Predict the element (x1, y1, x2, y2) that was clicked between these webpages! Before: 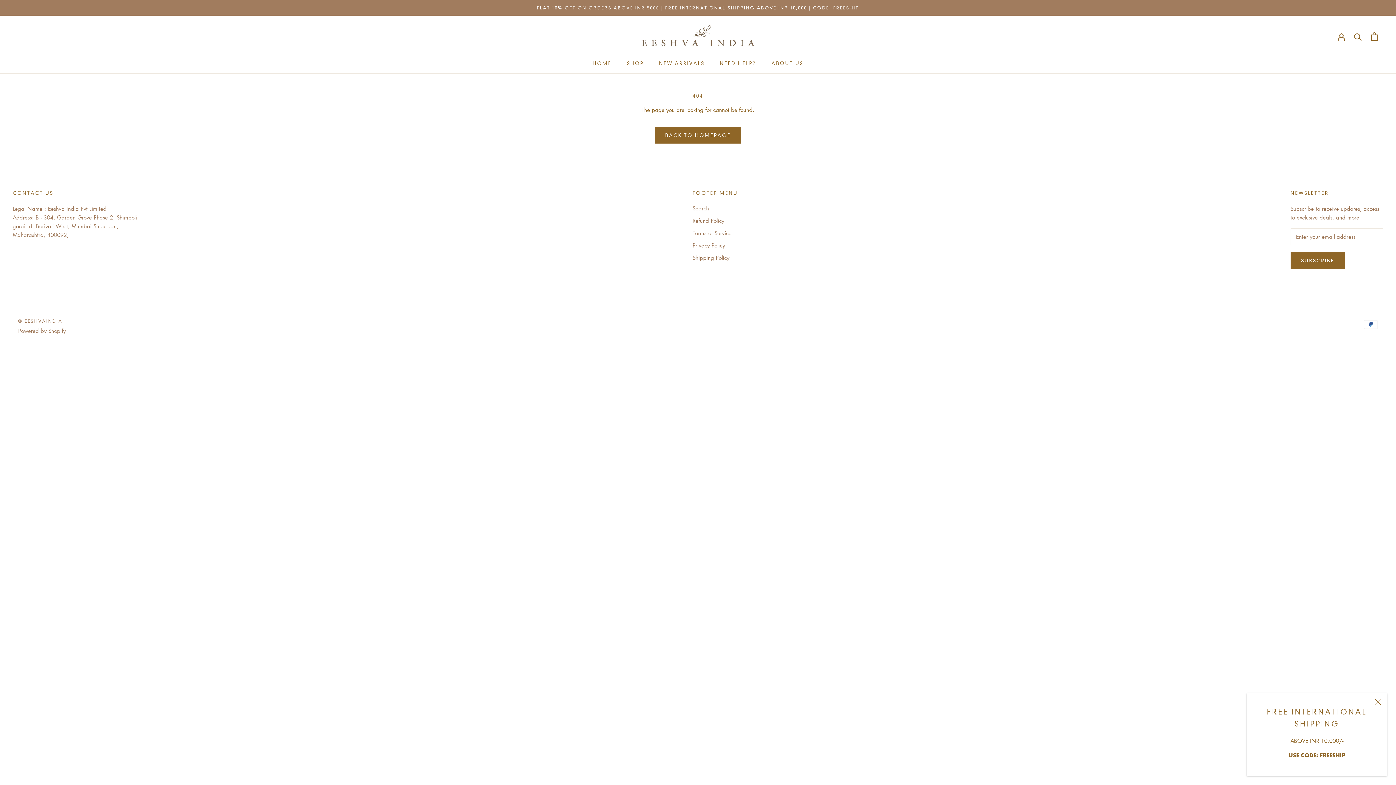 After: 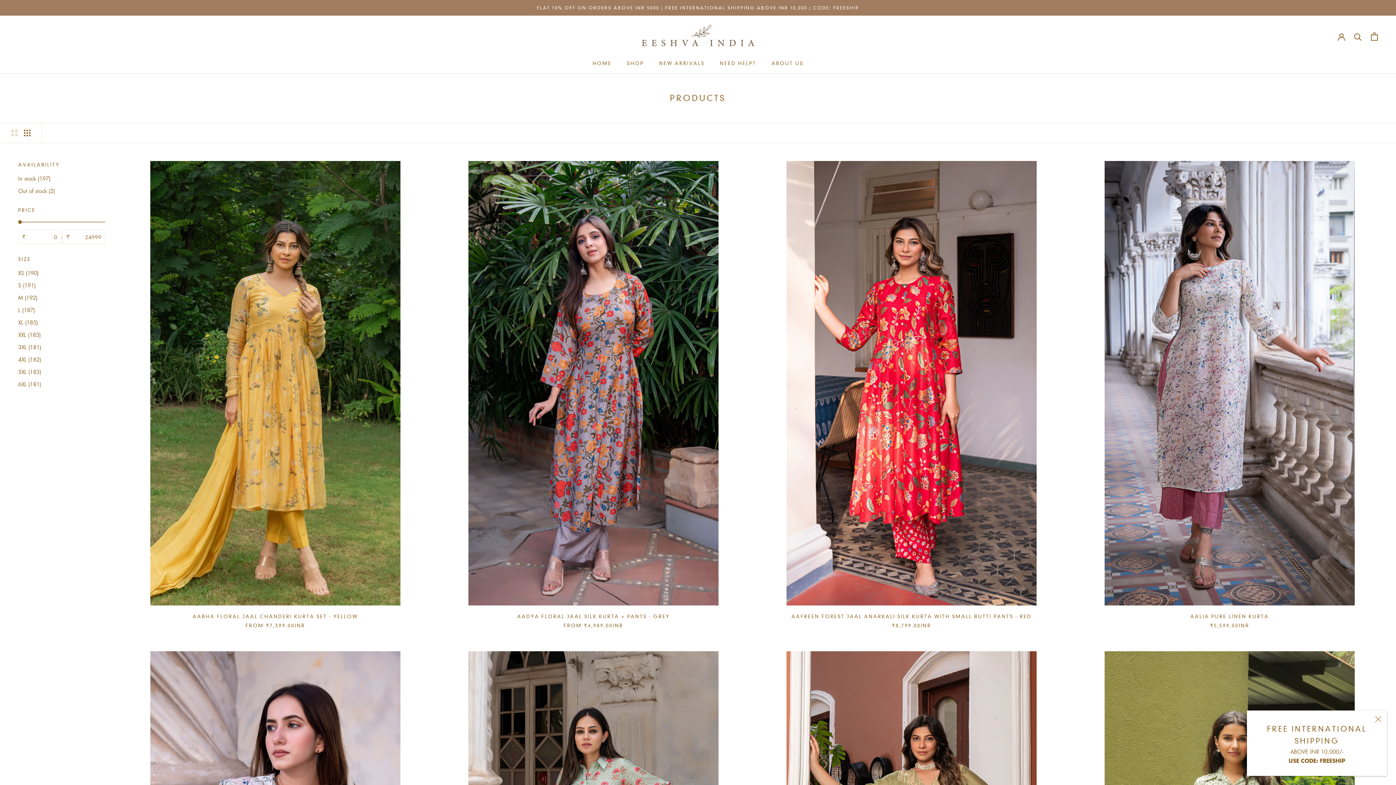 Action: label: SHOP bbox: (627, 60, 643, 66)